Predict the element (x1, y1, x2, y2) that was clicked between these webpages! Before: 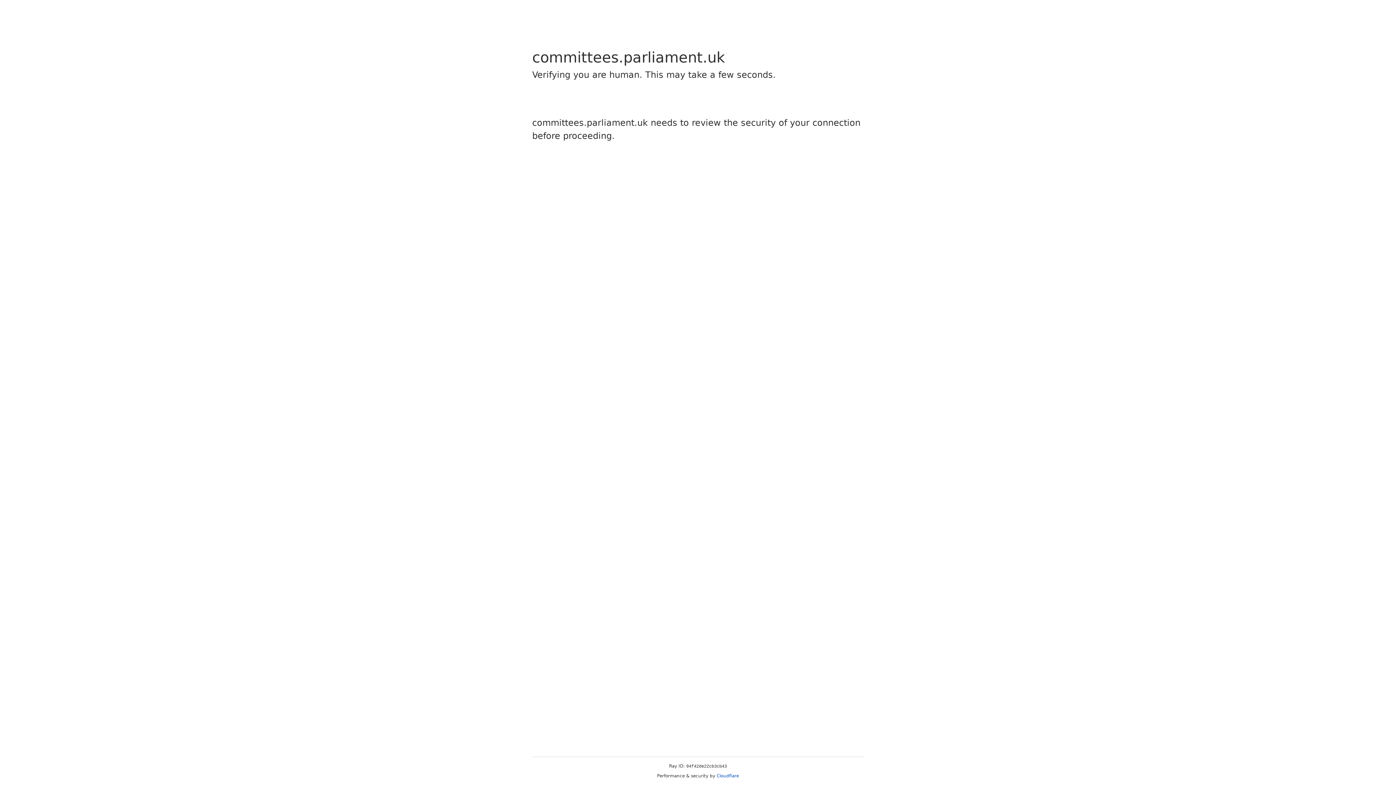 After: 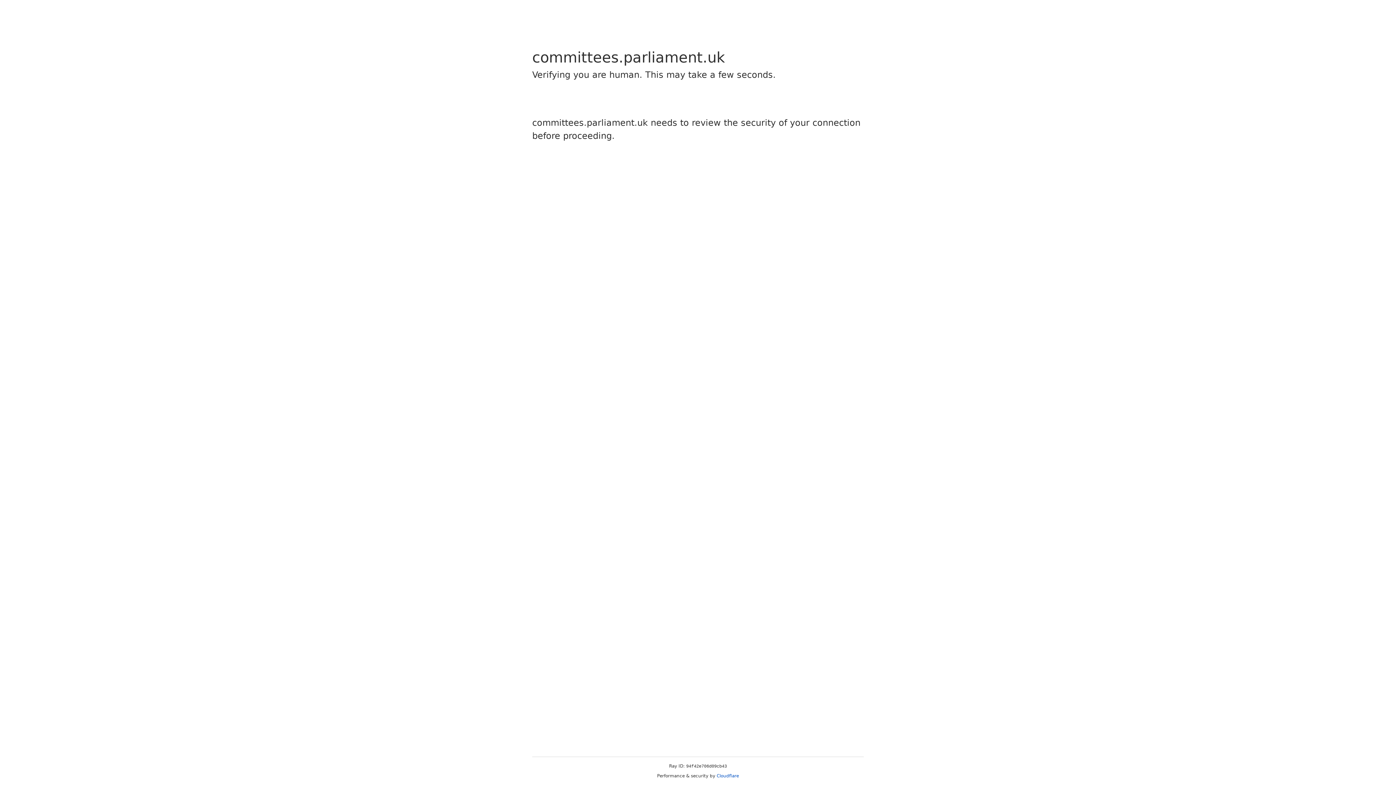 Action: label: Cloudflare bbox: (716, 773, 739, 778)